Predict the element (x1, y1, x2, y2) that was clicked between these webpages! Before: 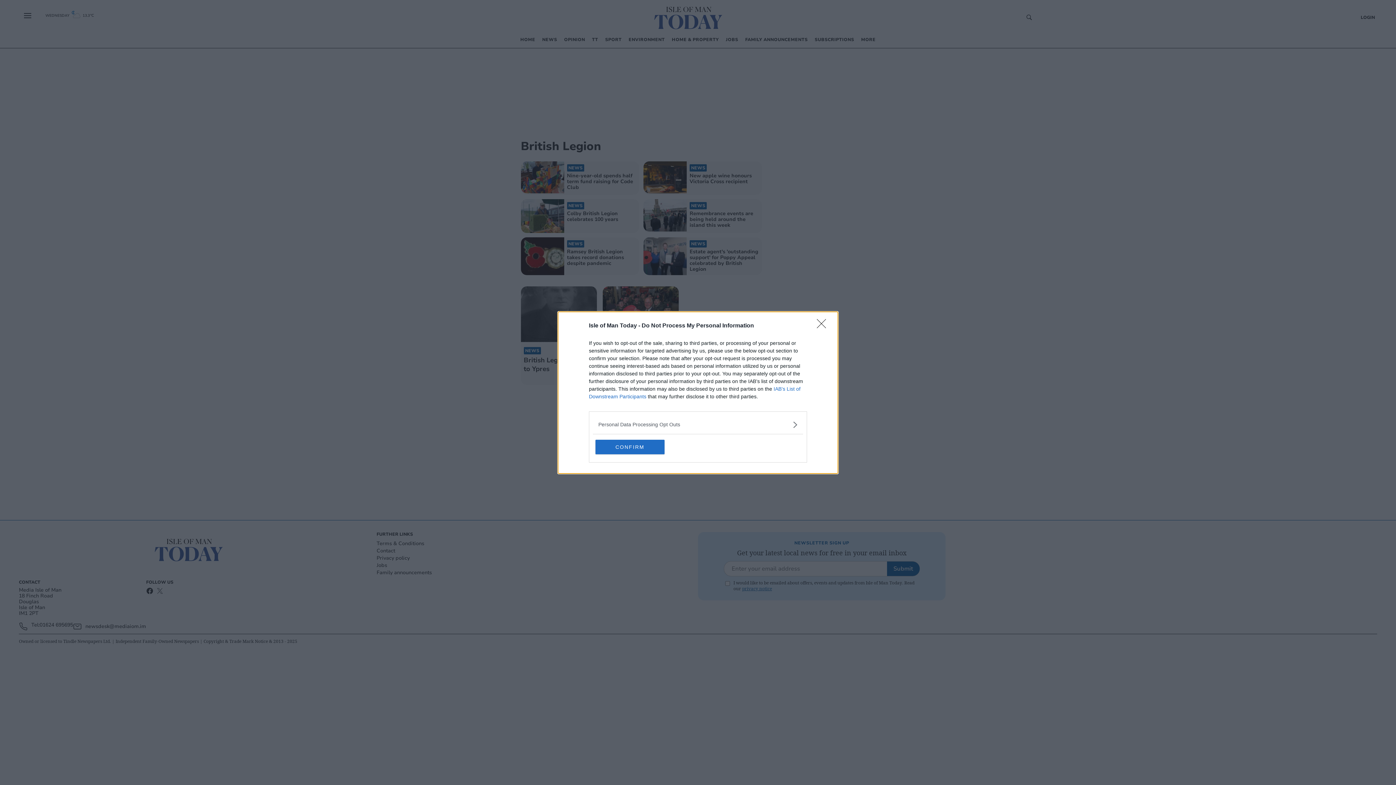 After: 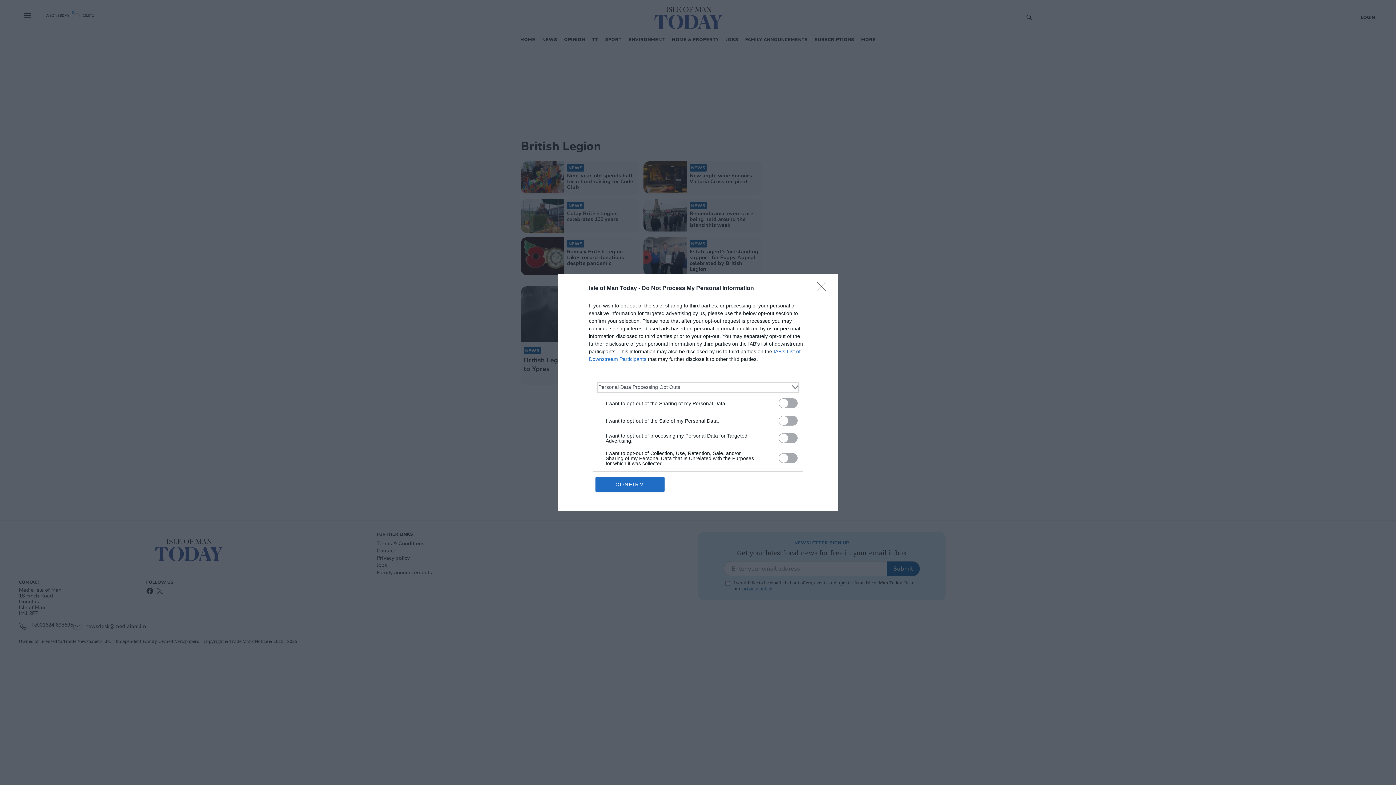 Action: bbox: (598, 420, 797, 428) label: Opt-Outs